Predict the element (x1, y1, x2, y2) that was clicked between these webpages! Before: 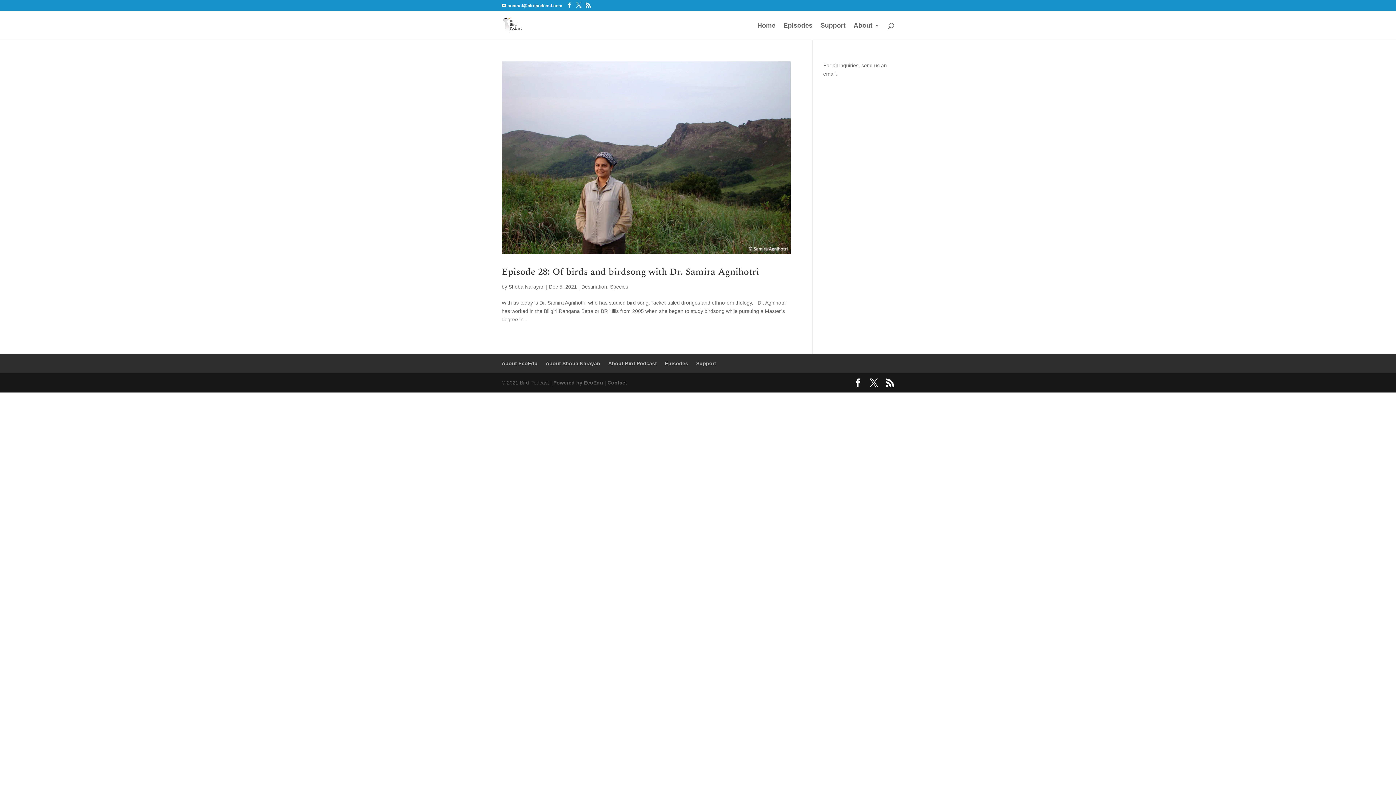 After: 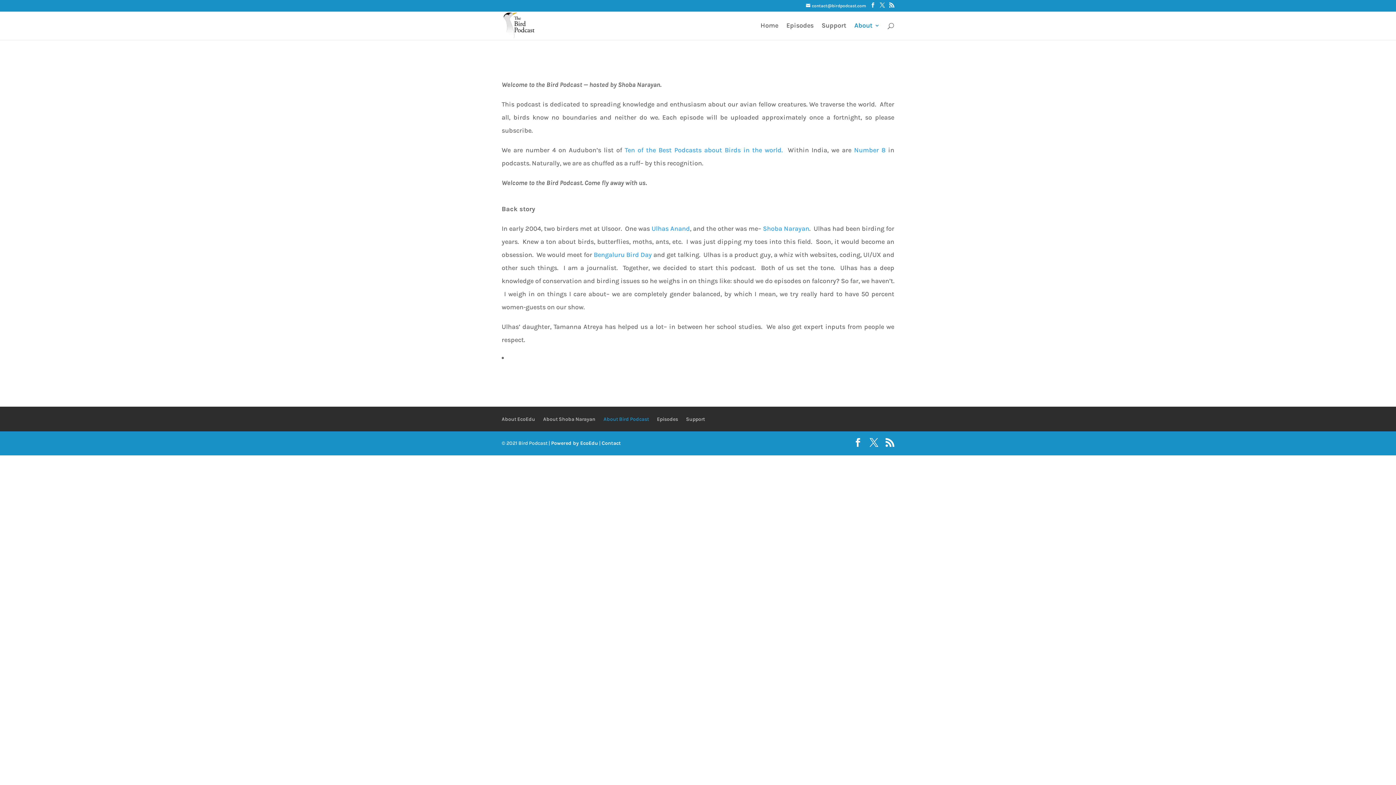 Action: label: About Bird Podcast bbox: (608, 360, 657, 366)